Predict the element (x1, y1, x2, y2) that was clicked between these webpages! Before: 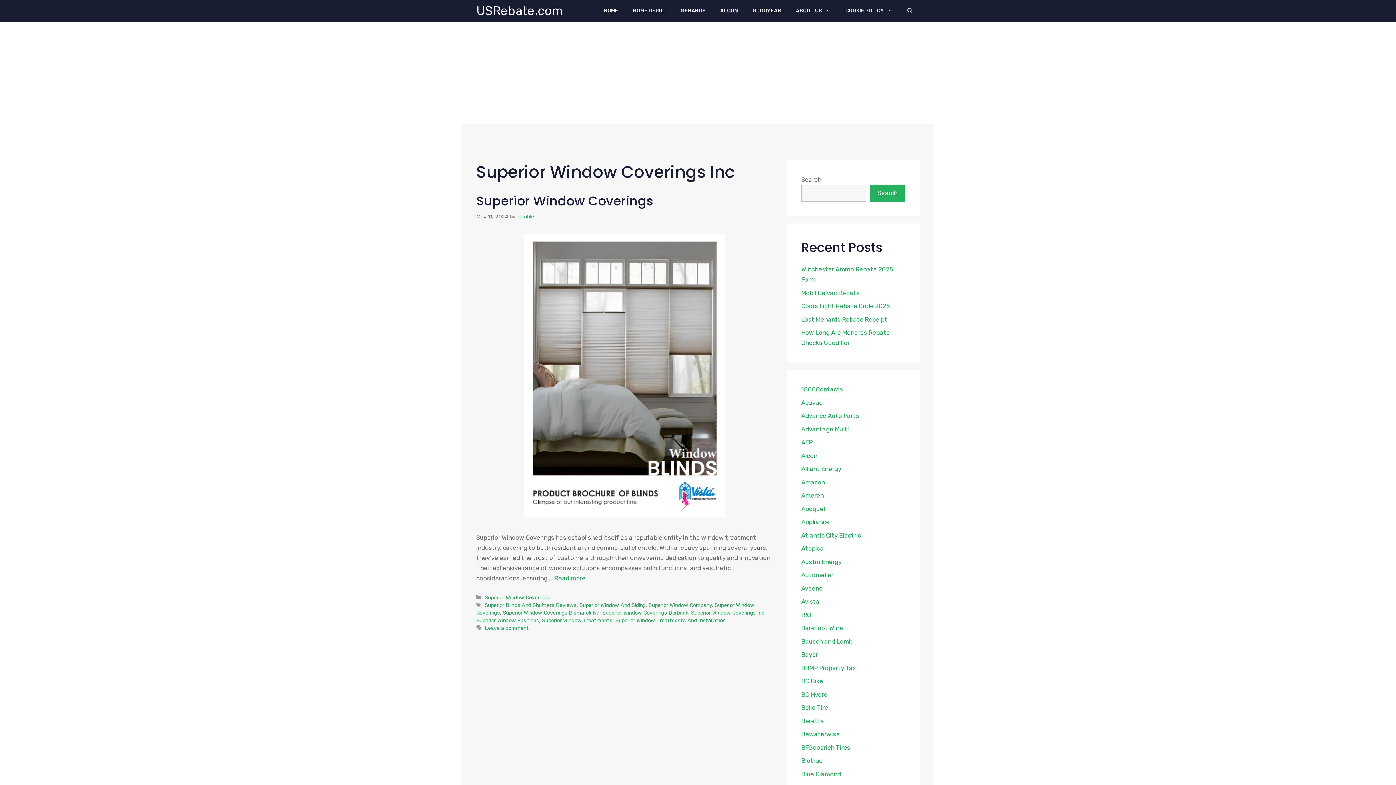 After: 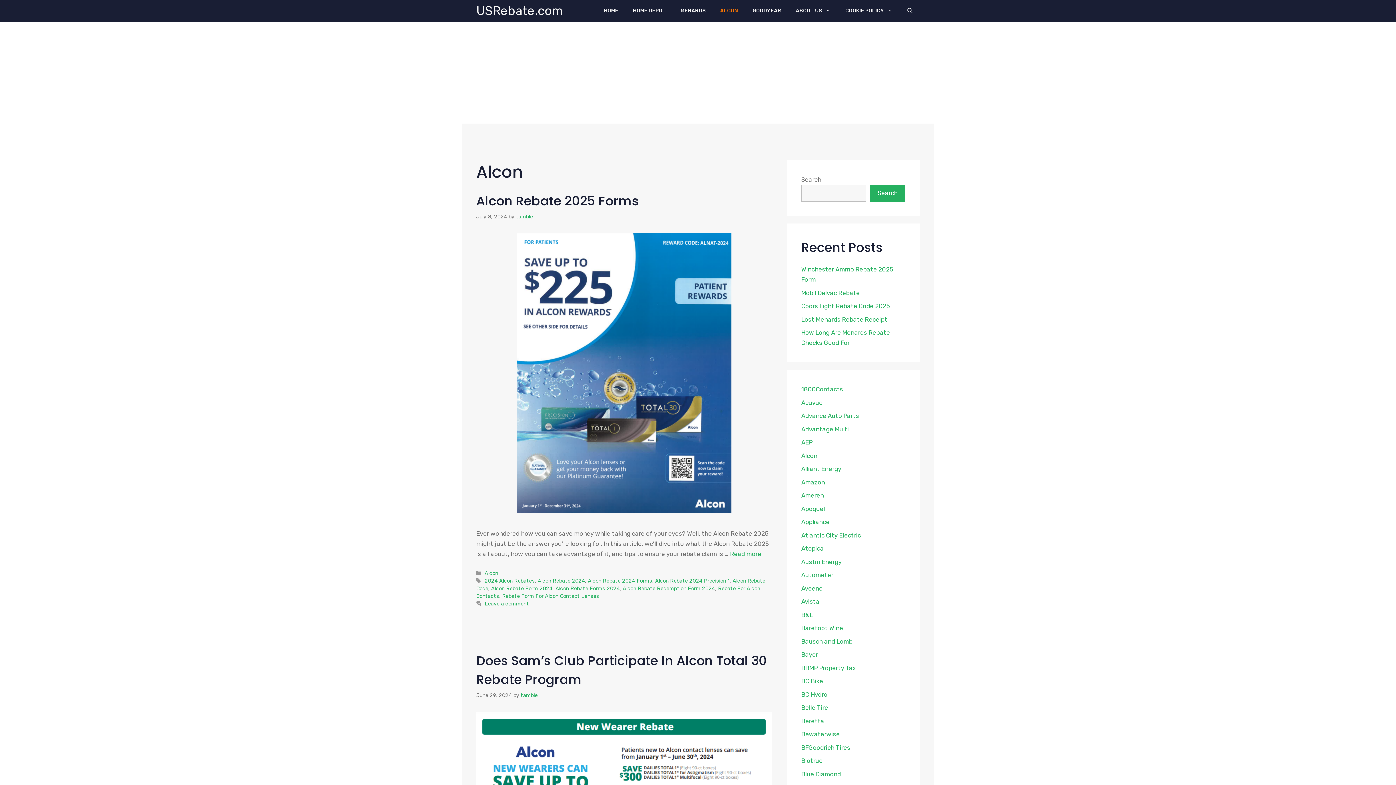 Action: label: ALCON bbox: (713, 0, 745, 21)